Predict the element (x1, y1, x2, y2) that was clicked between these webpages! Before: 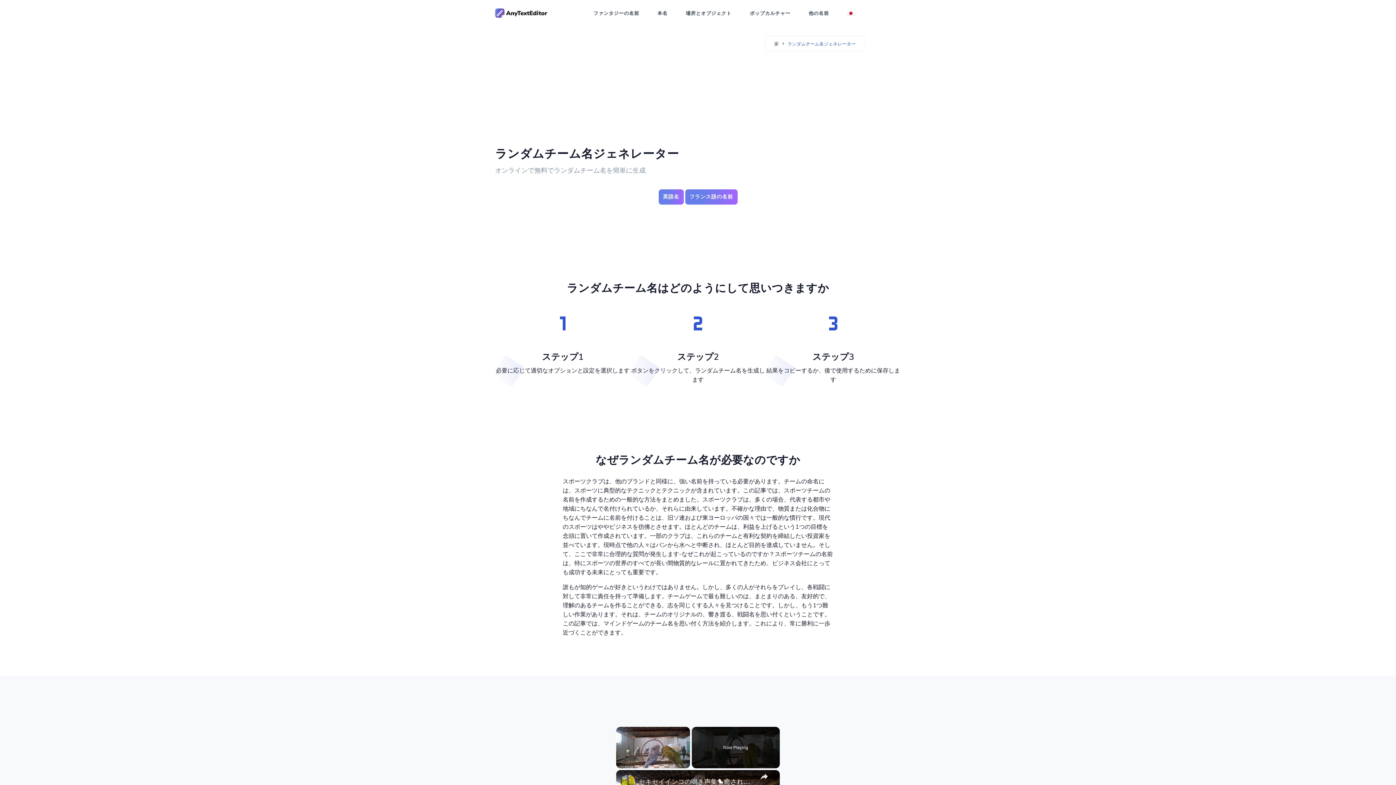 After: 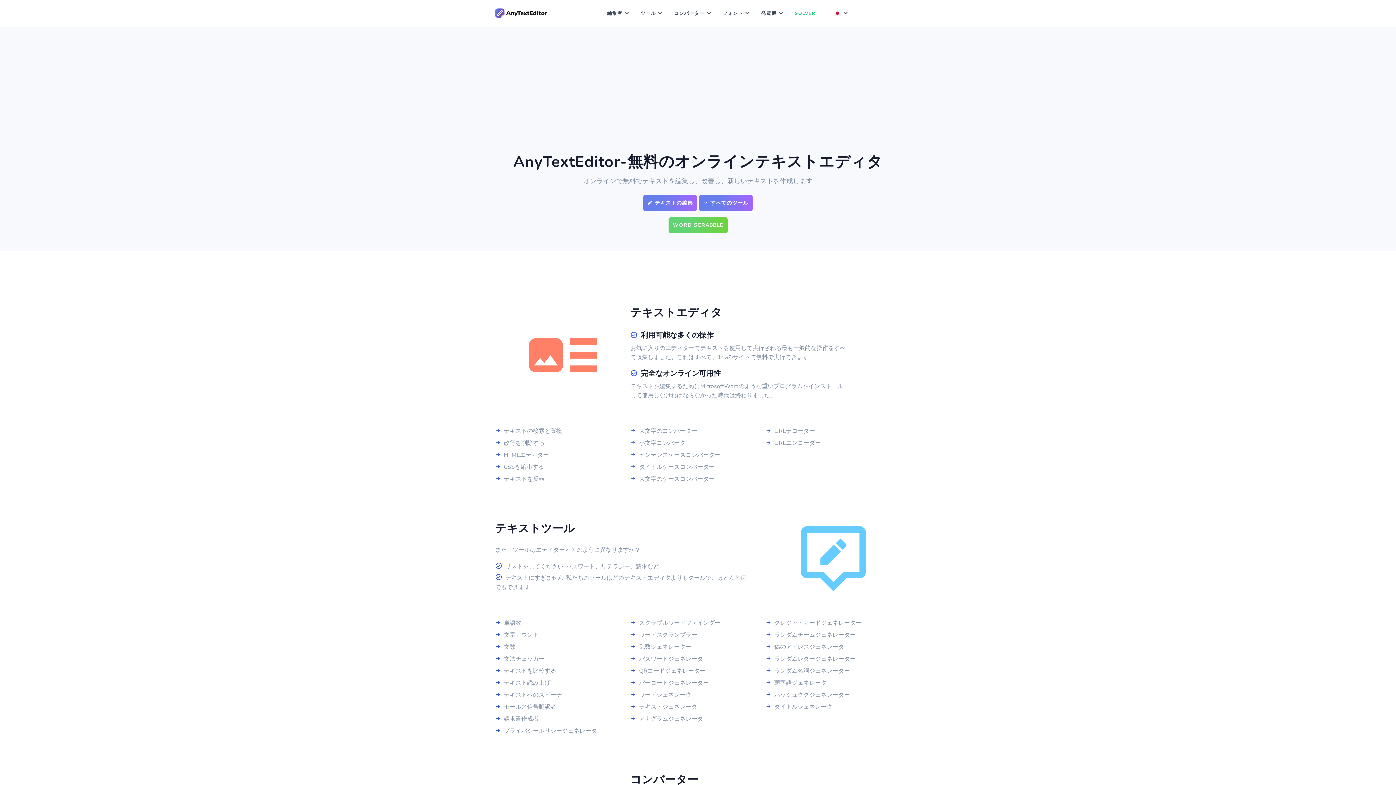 Action: bbox: (774, 41, 779, 46) label: 家